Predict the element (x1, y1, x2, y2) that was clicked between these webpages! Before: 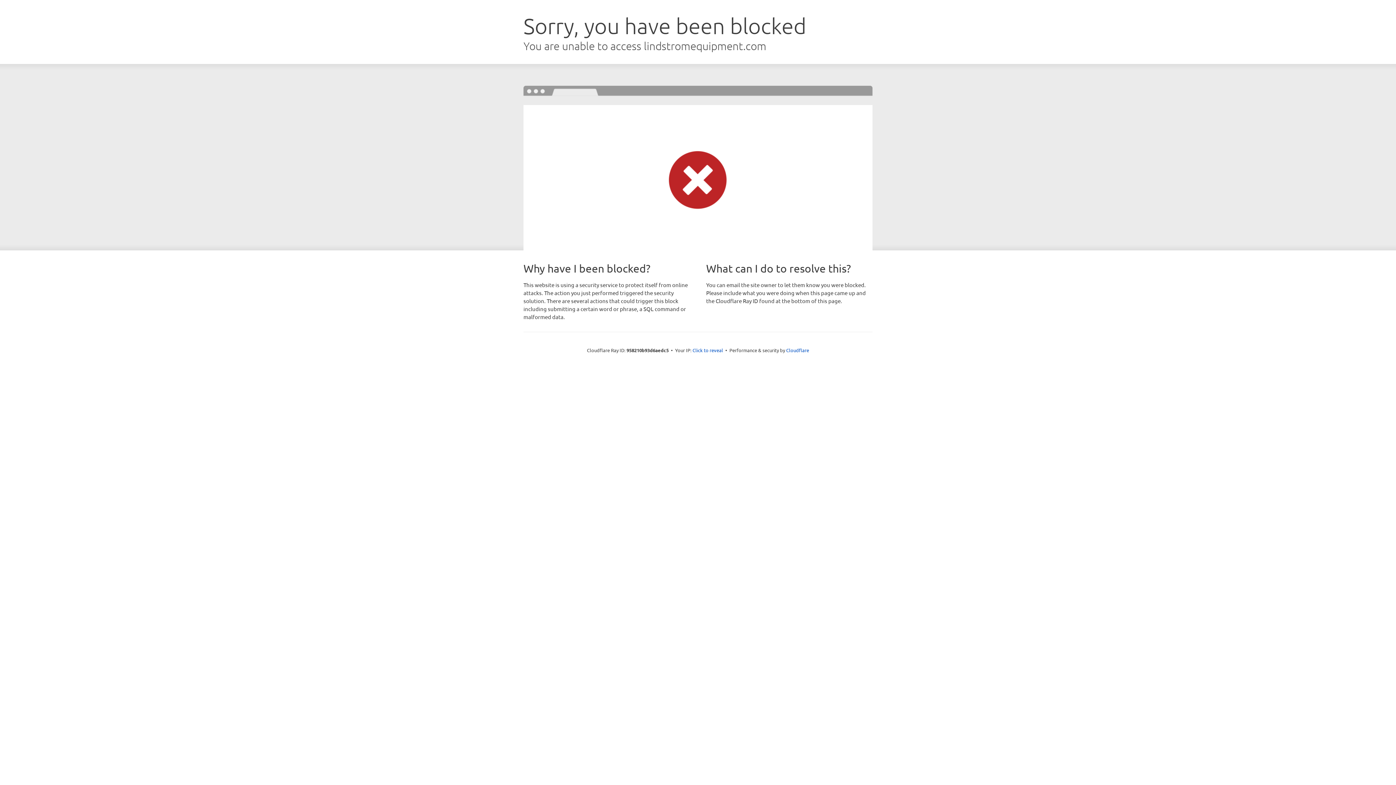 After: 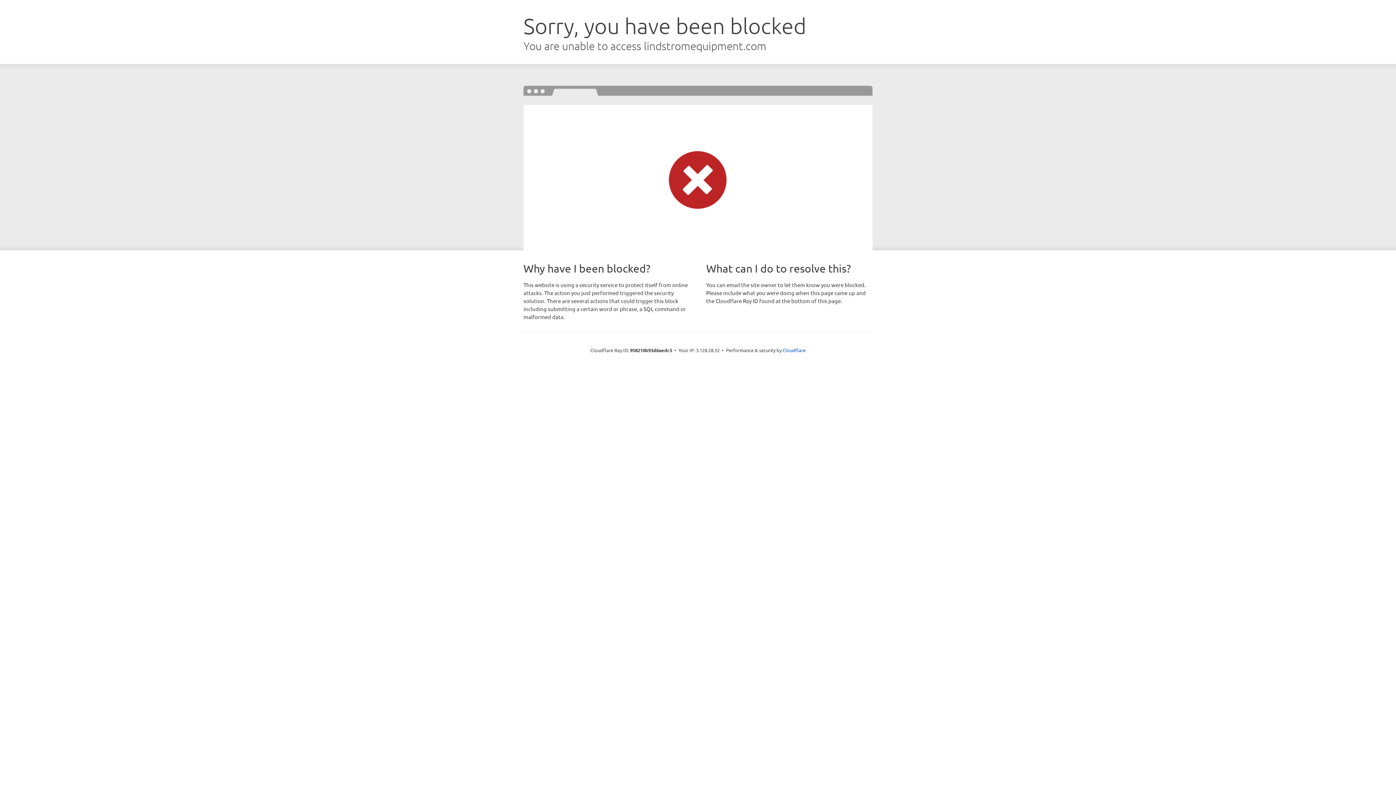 Action: bbox: (692, 346, 723, 353) label: Click to reveal